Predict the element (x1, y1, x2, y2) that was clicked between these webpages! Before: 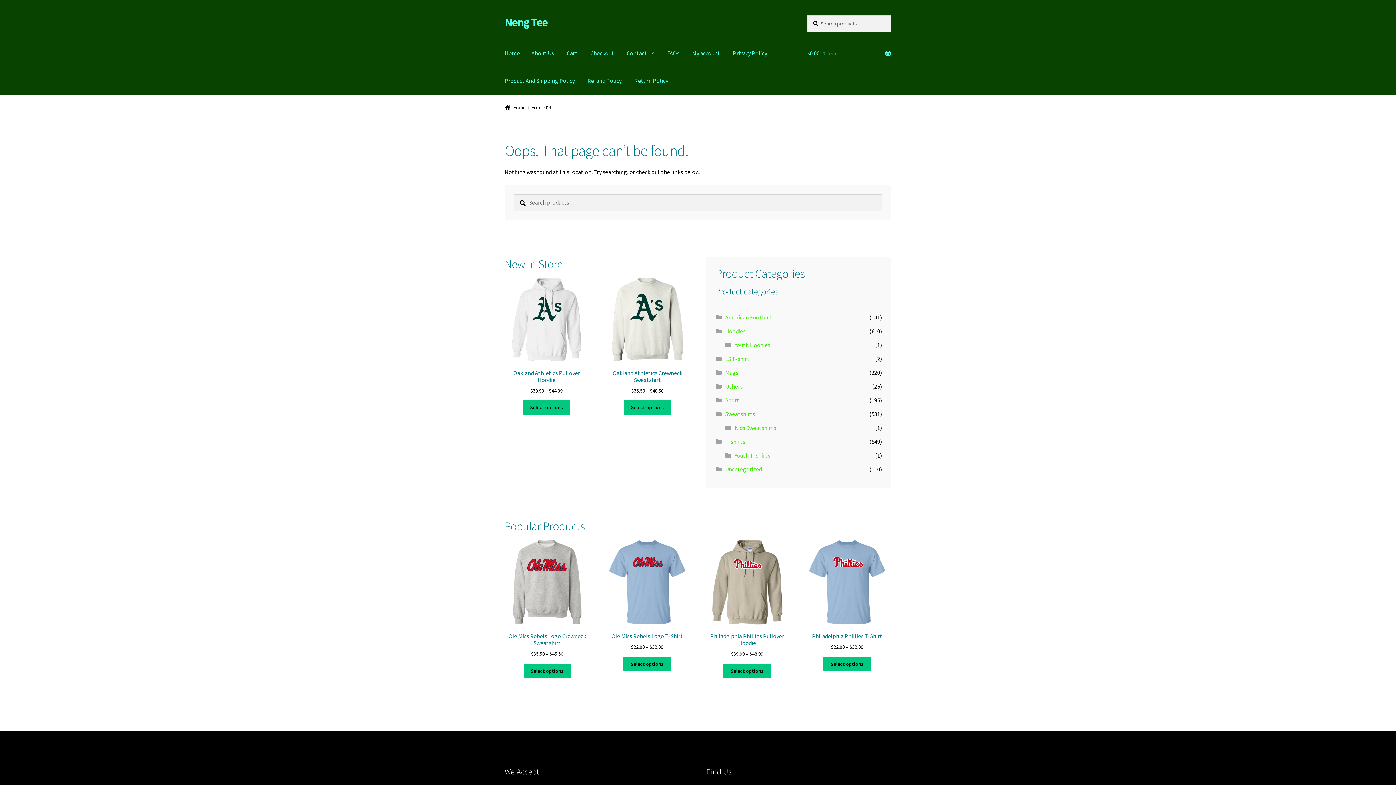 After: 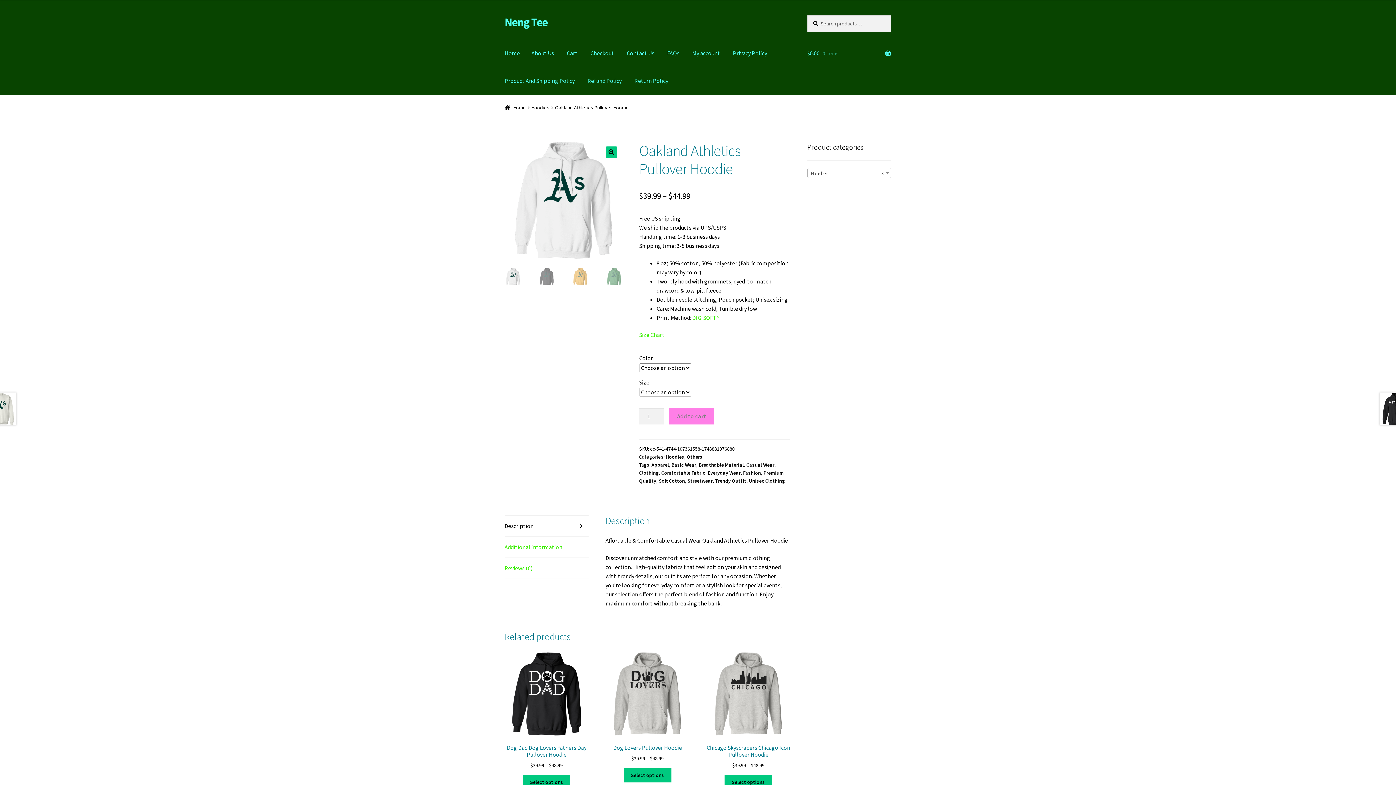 Action: label: Select options for “Oakland Athletics Pullover Hoodie” bbox: (523, 400, 570, 414)